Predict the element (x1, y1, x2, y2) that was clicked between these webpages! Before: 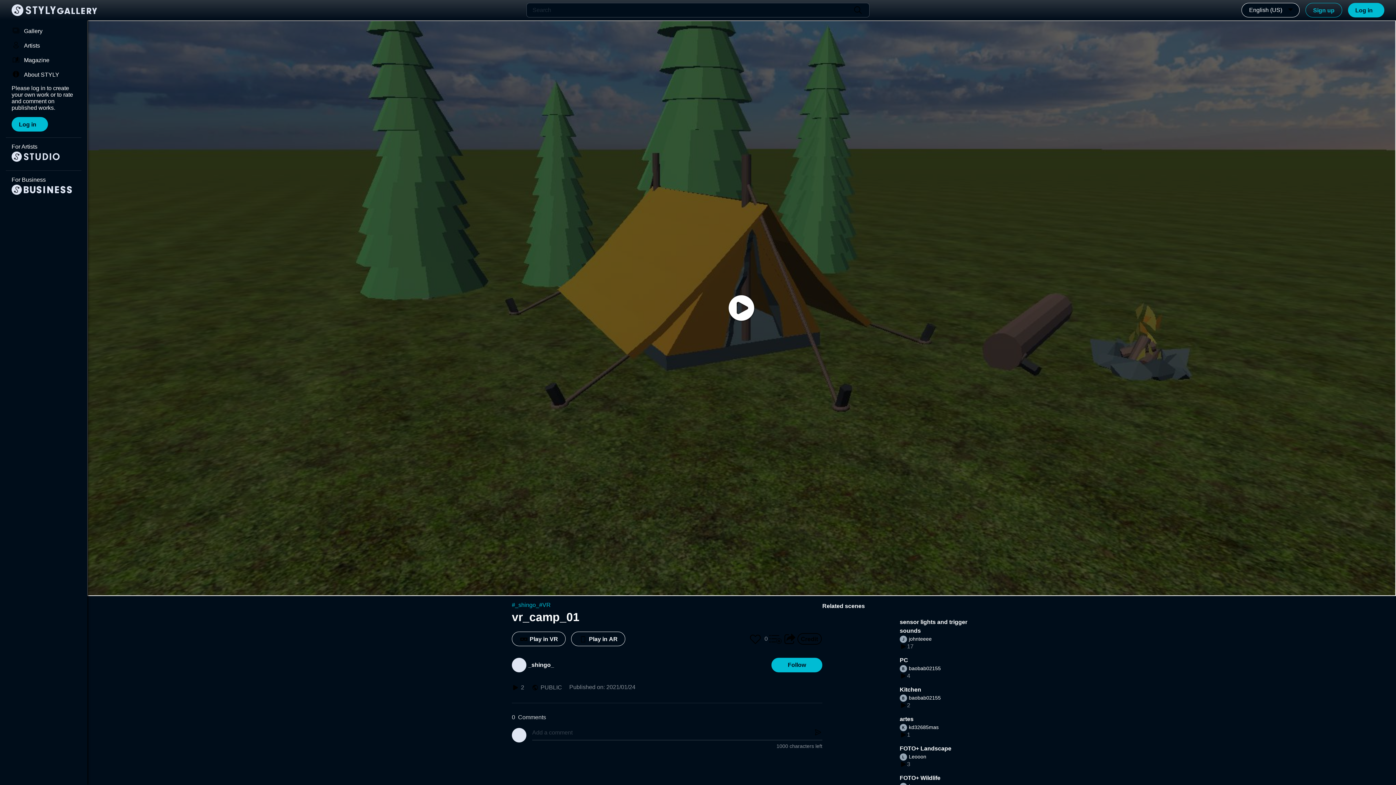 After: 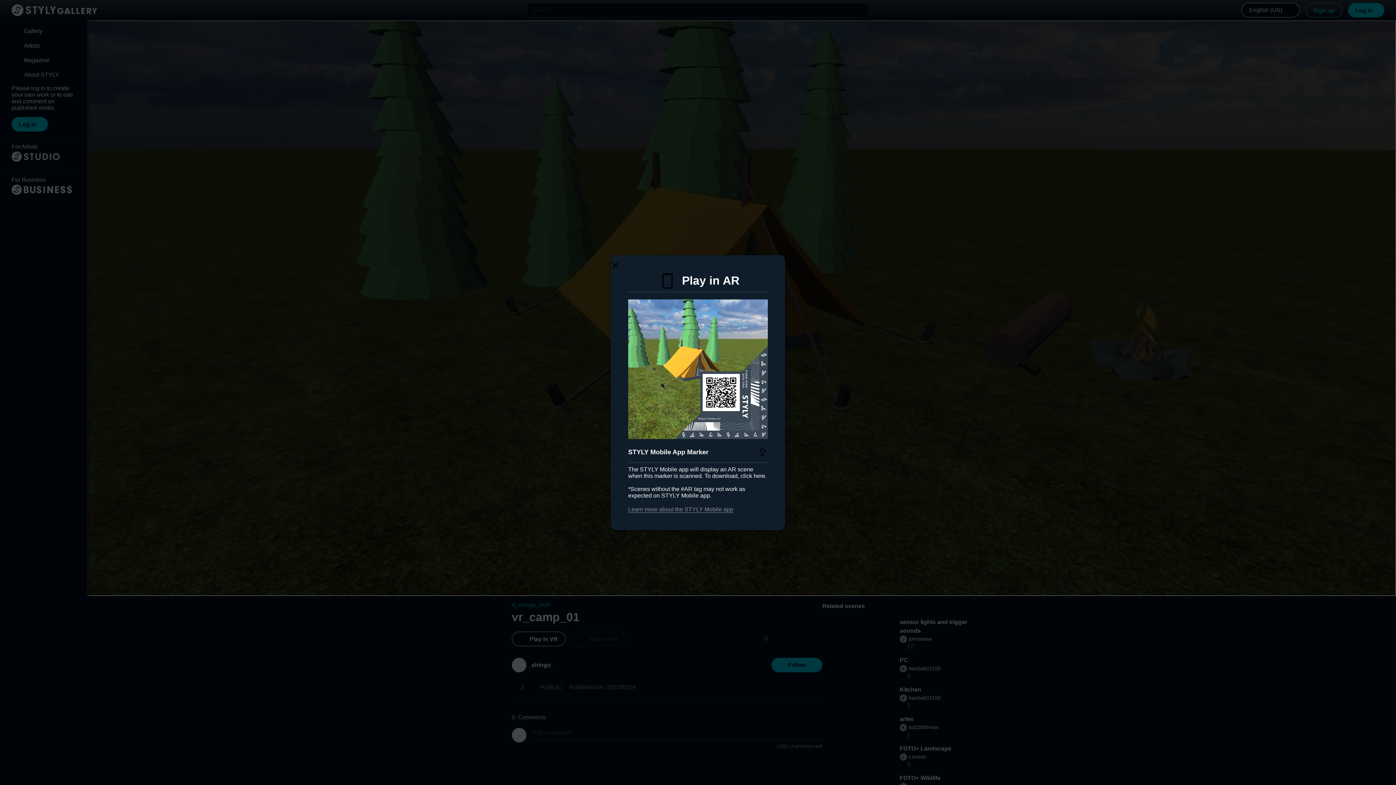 Action: label: Play in AR bbox: (571, 632, 625, 646)